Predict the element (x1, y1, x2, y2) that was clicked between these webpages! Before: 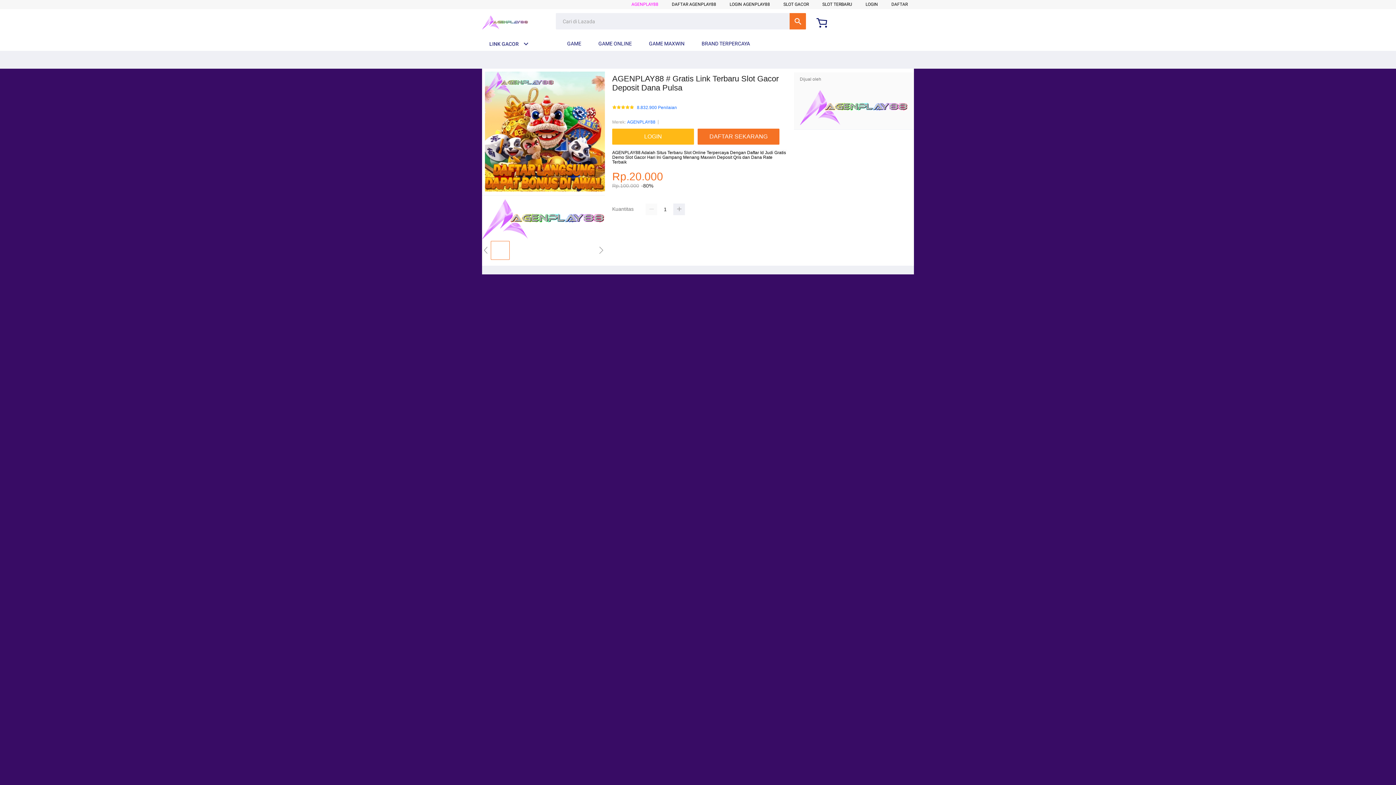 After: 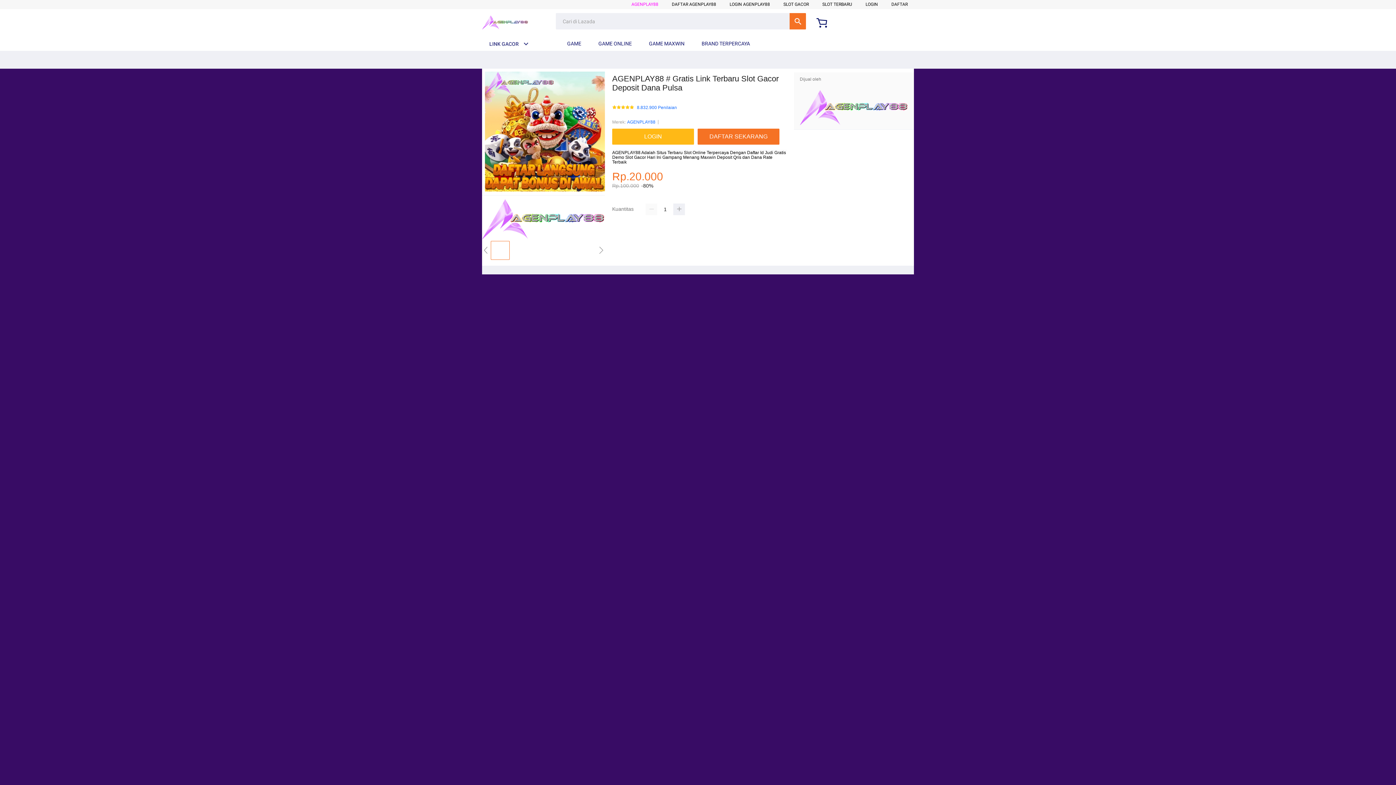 Action: label: LINK GACOR bbox: (482, 41, 529, 46)